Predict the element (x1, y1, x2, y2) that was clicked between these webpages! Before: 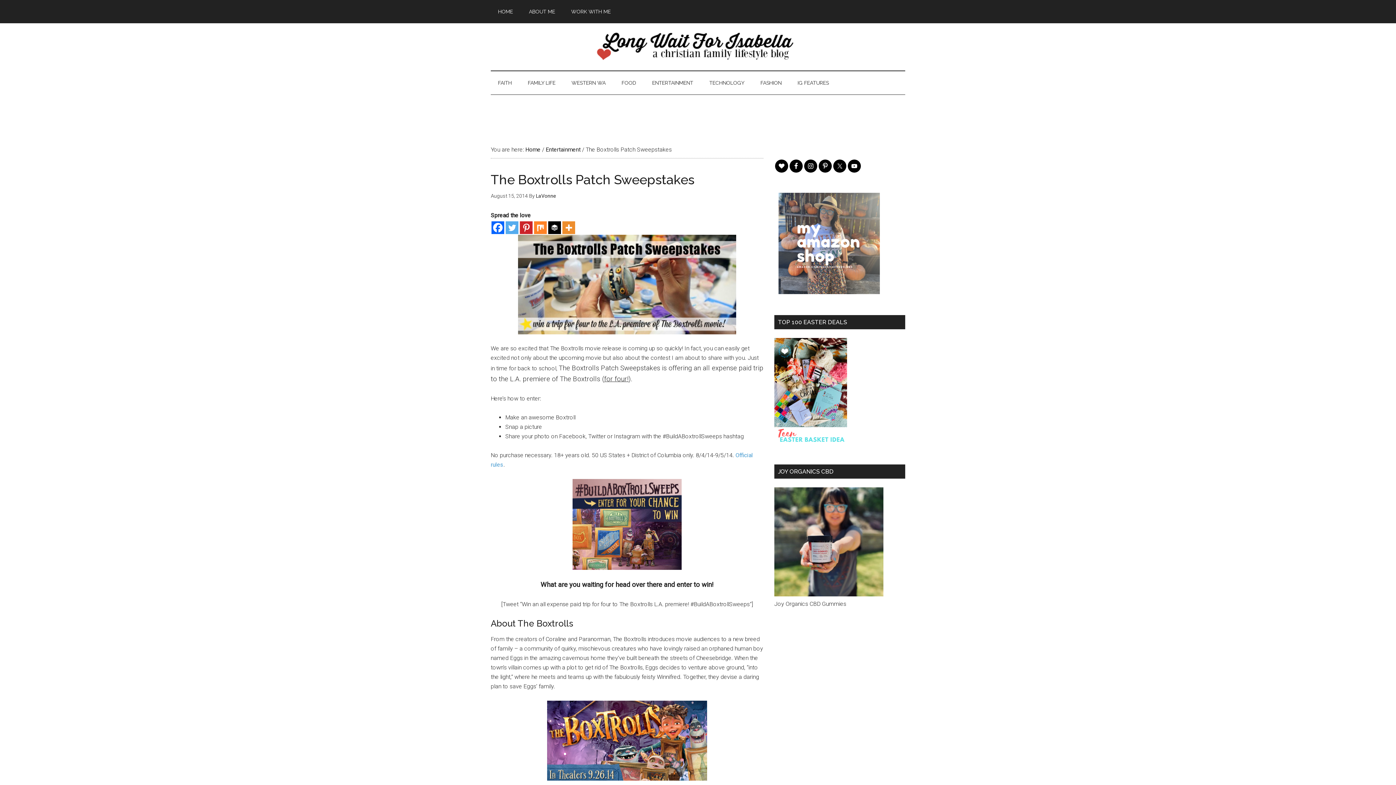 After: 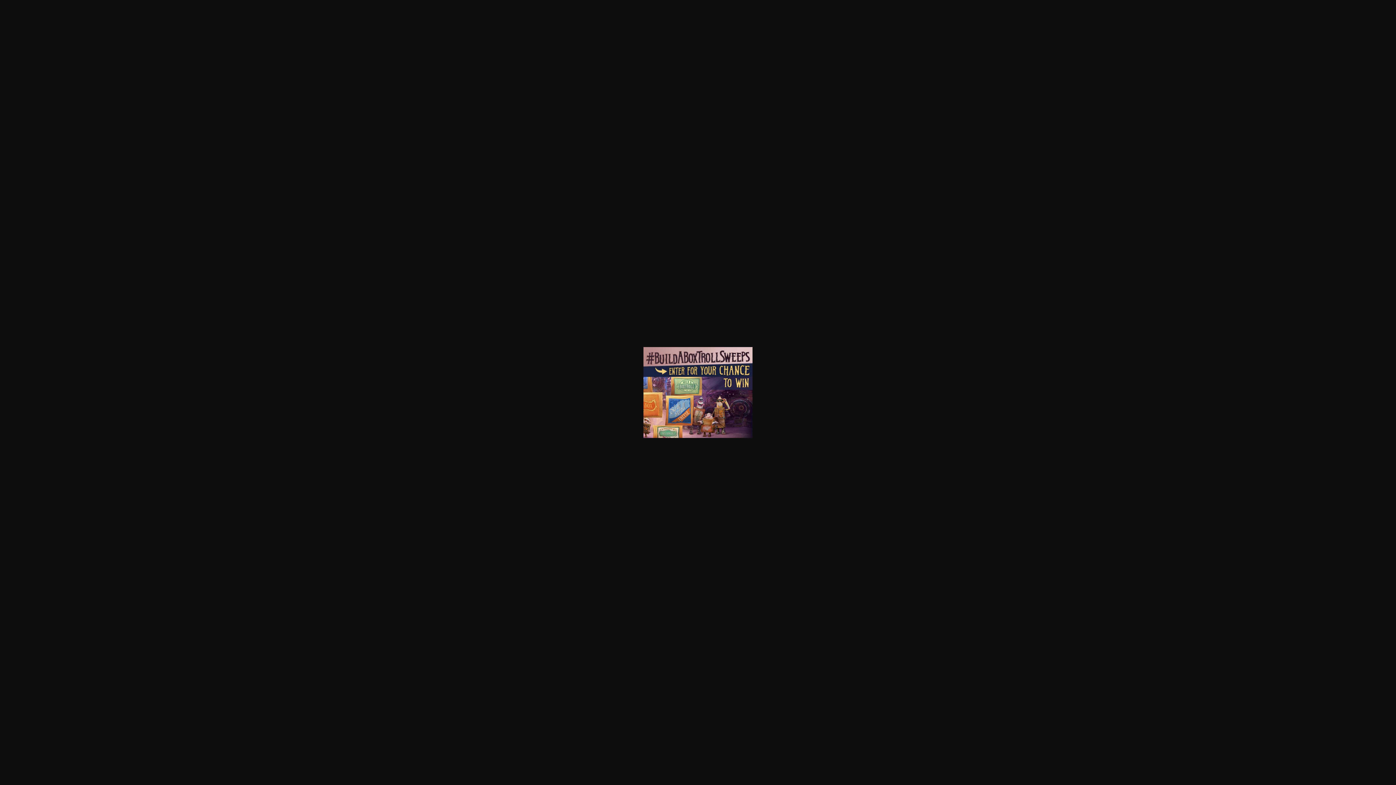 Action: bbox: (490, 479, 763, 570)